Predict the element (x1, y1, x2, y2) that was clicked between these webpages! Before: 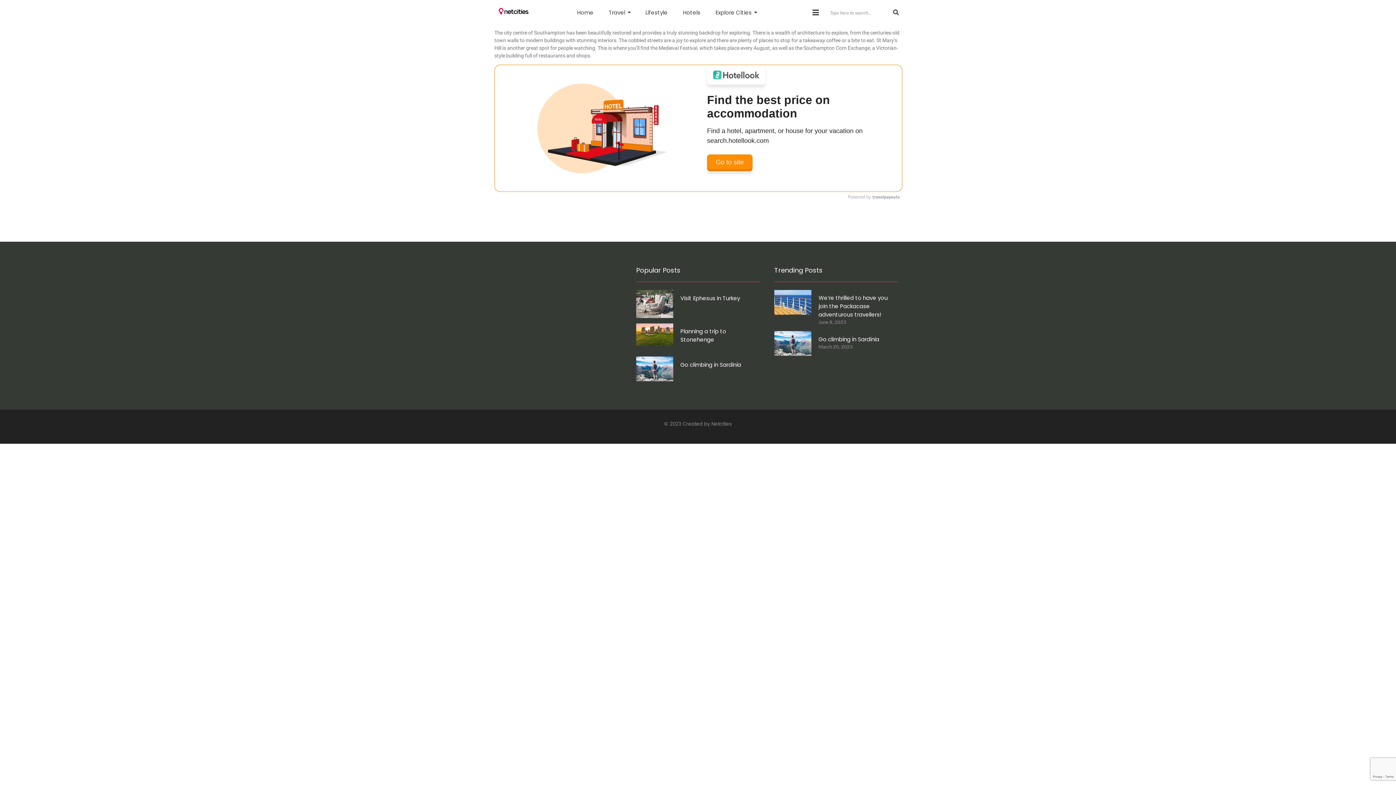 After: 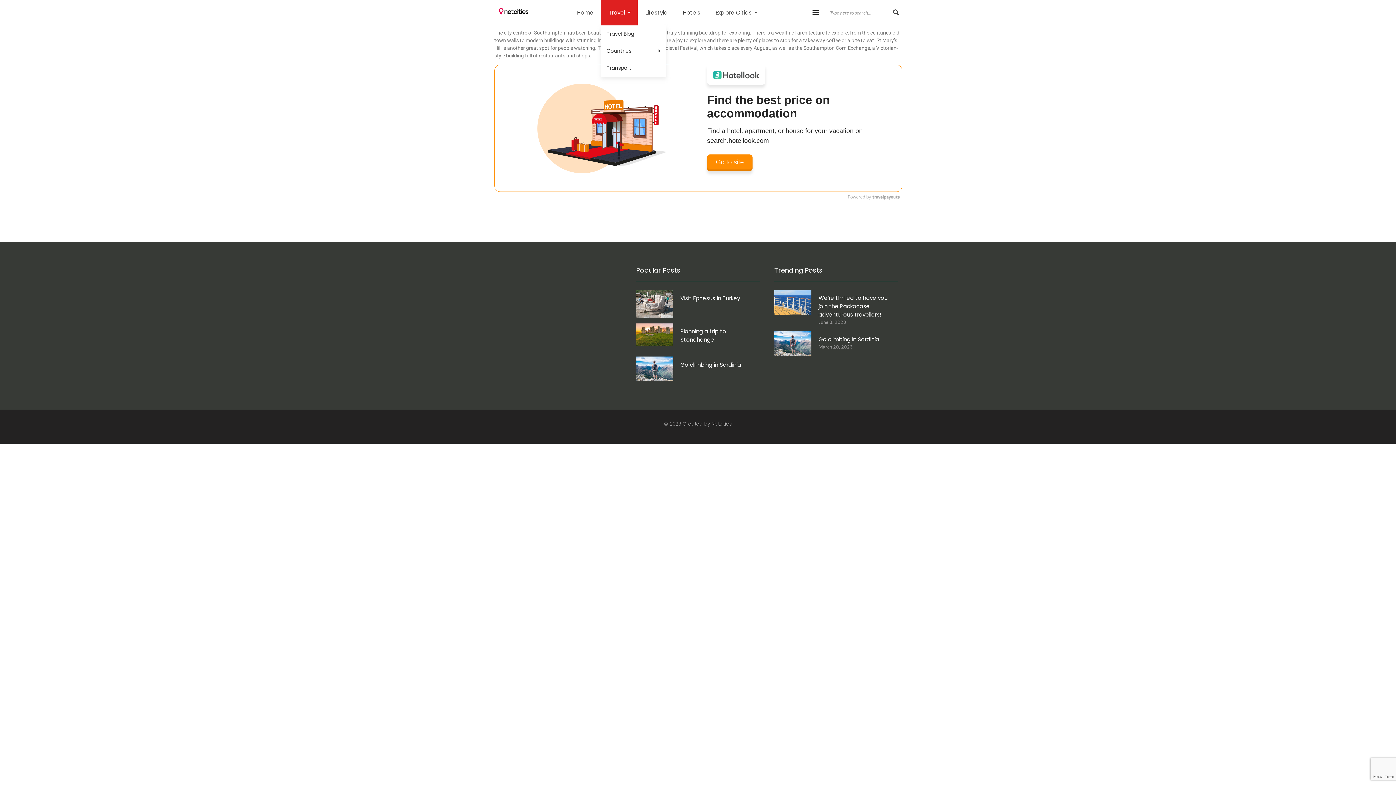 Action: bbox: (601, 0, 637, 25) label: Travel